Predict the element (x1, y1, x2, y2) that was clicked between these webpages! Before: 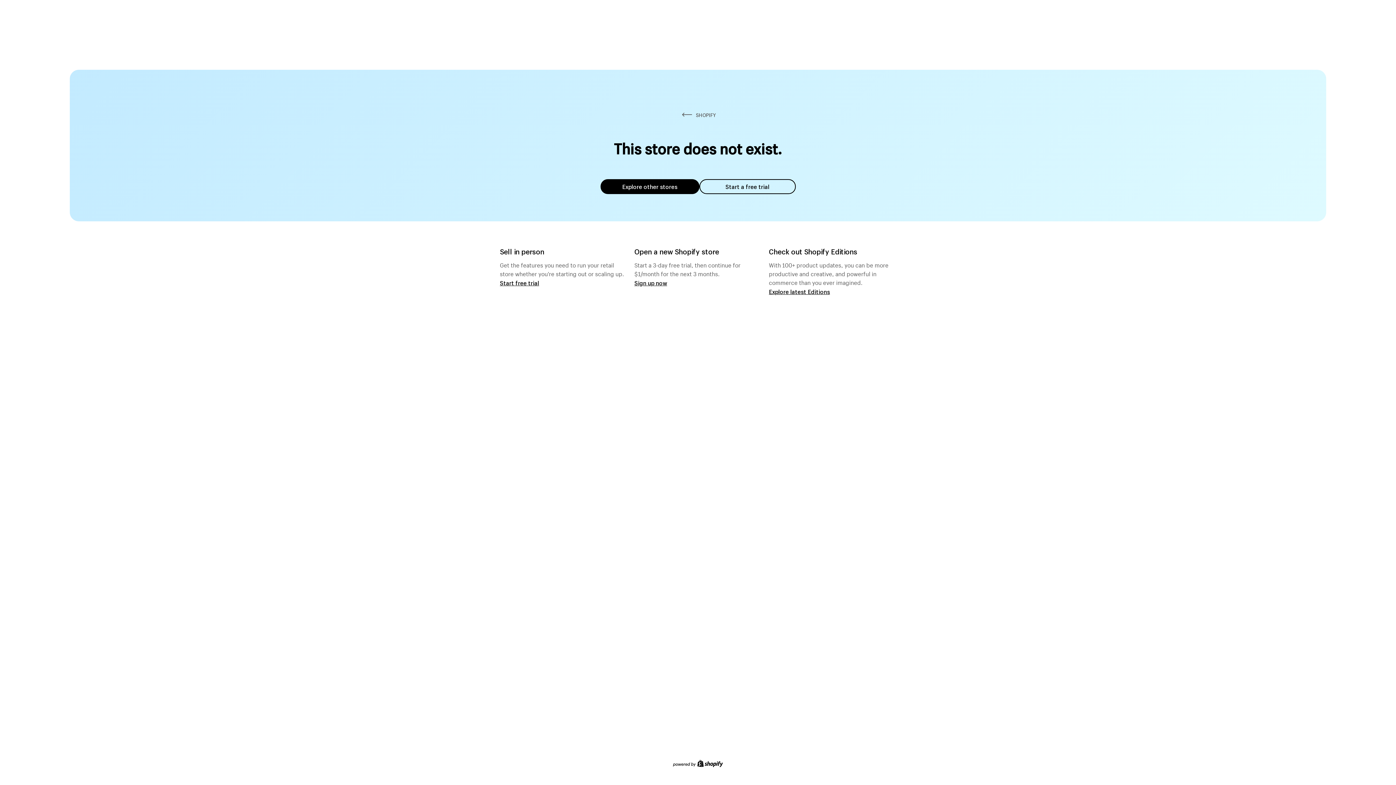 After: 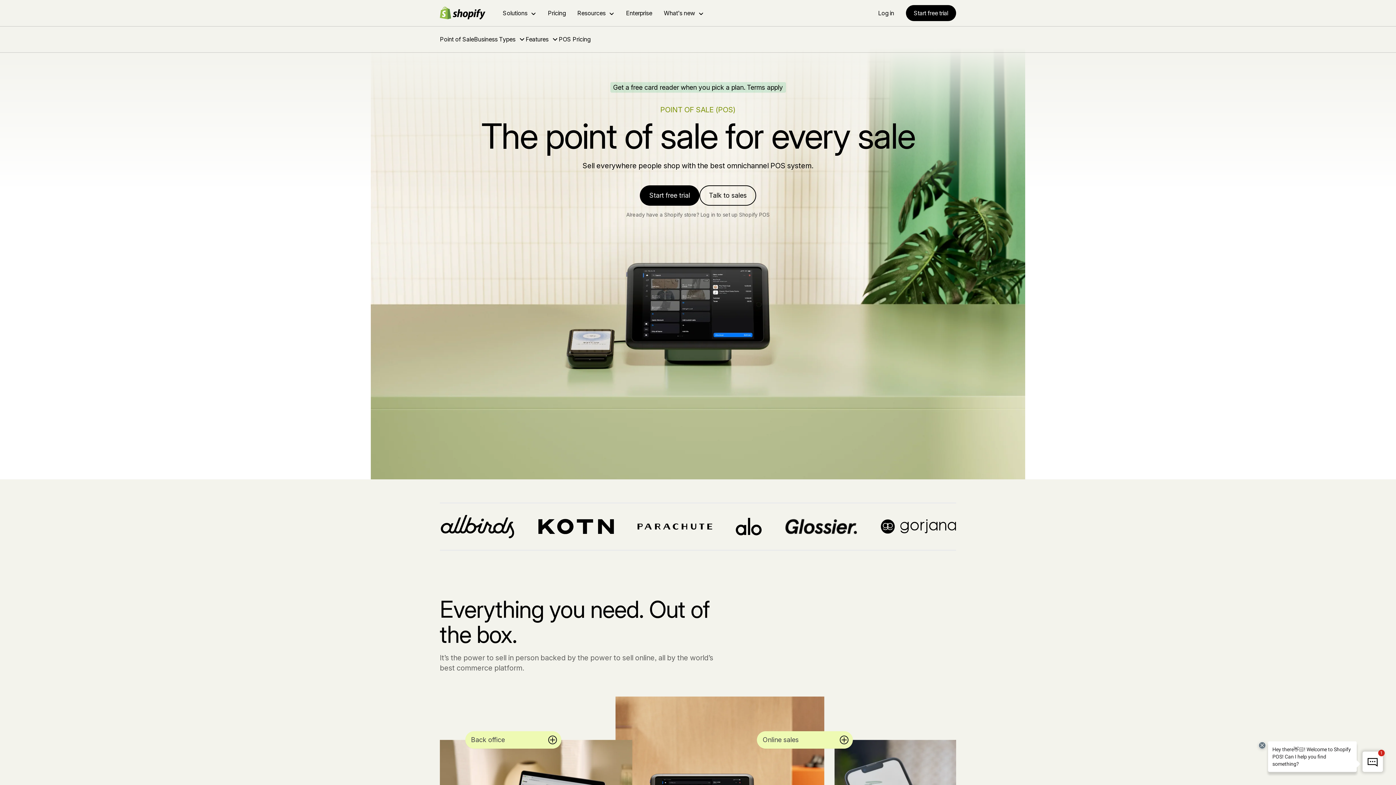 Action: bbox: (500, 279, 539, 286) label: Start free trial